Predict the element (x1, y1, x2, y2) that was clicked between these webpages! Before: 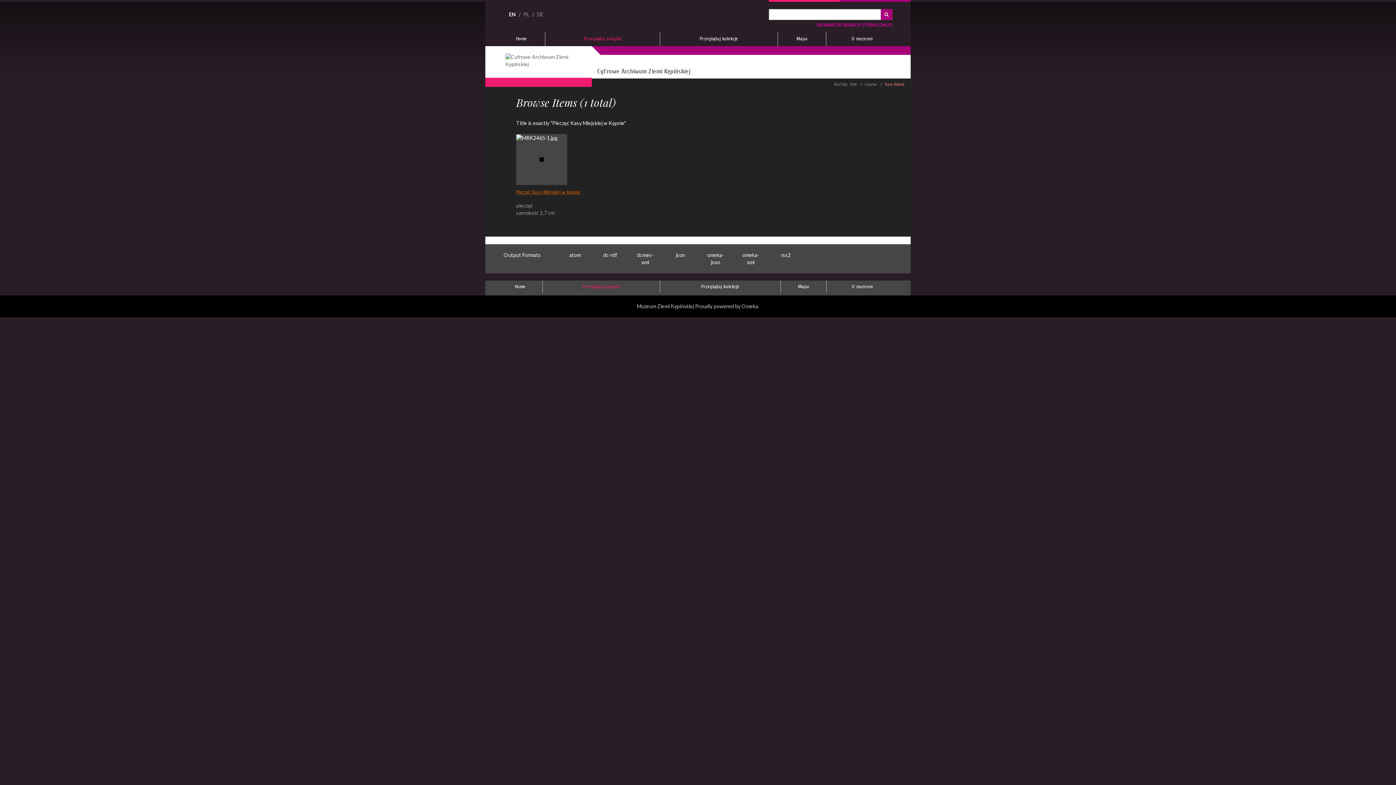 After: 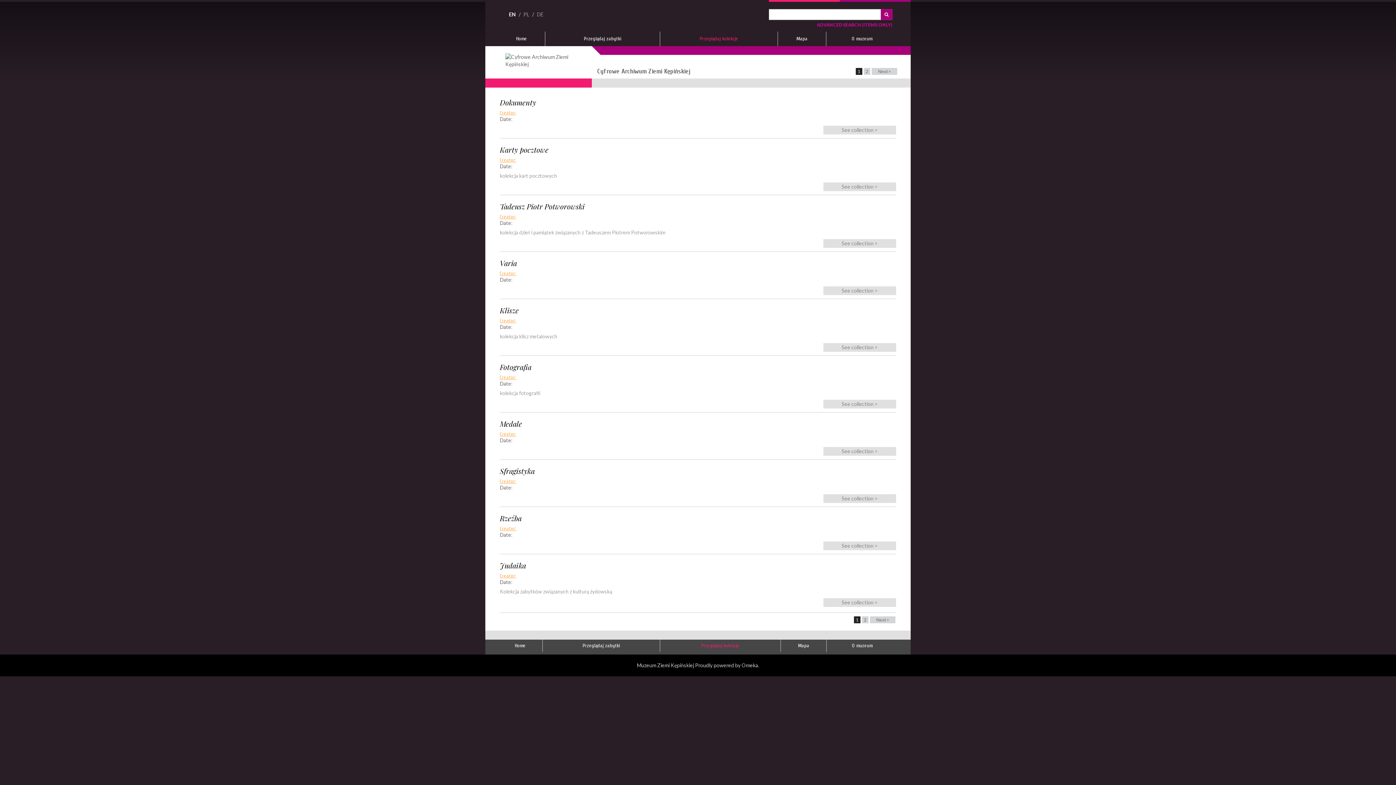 Action: label: Przeglądaj kolekcje bbox: (699, 35, 738, 41)